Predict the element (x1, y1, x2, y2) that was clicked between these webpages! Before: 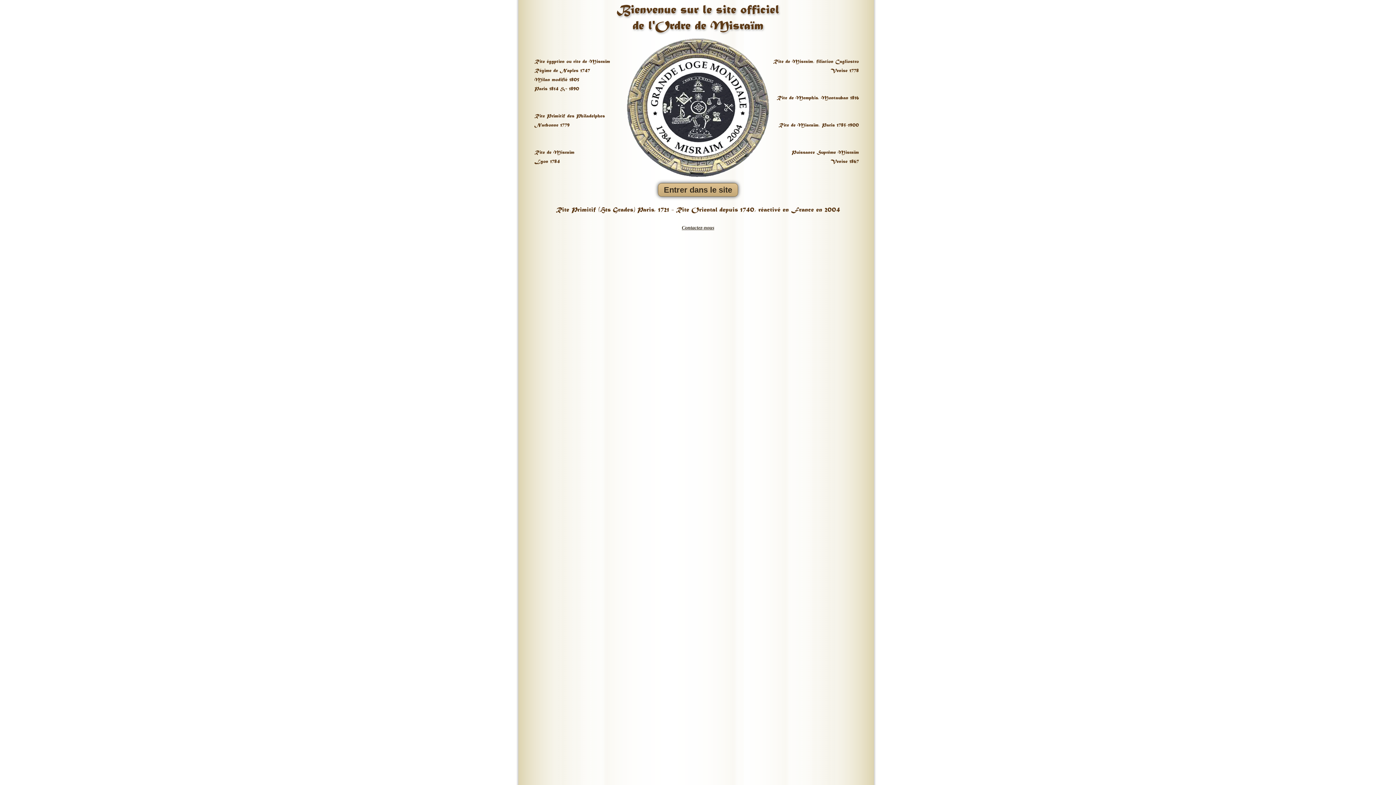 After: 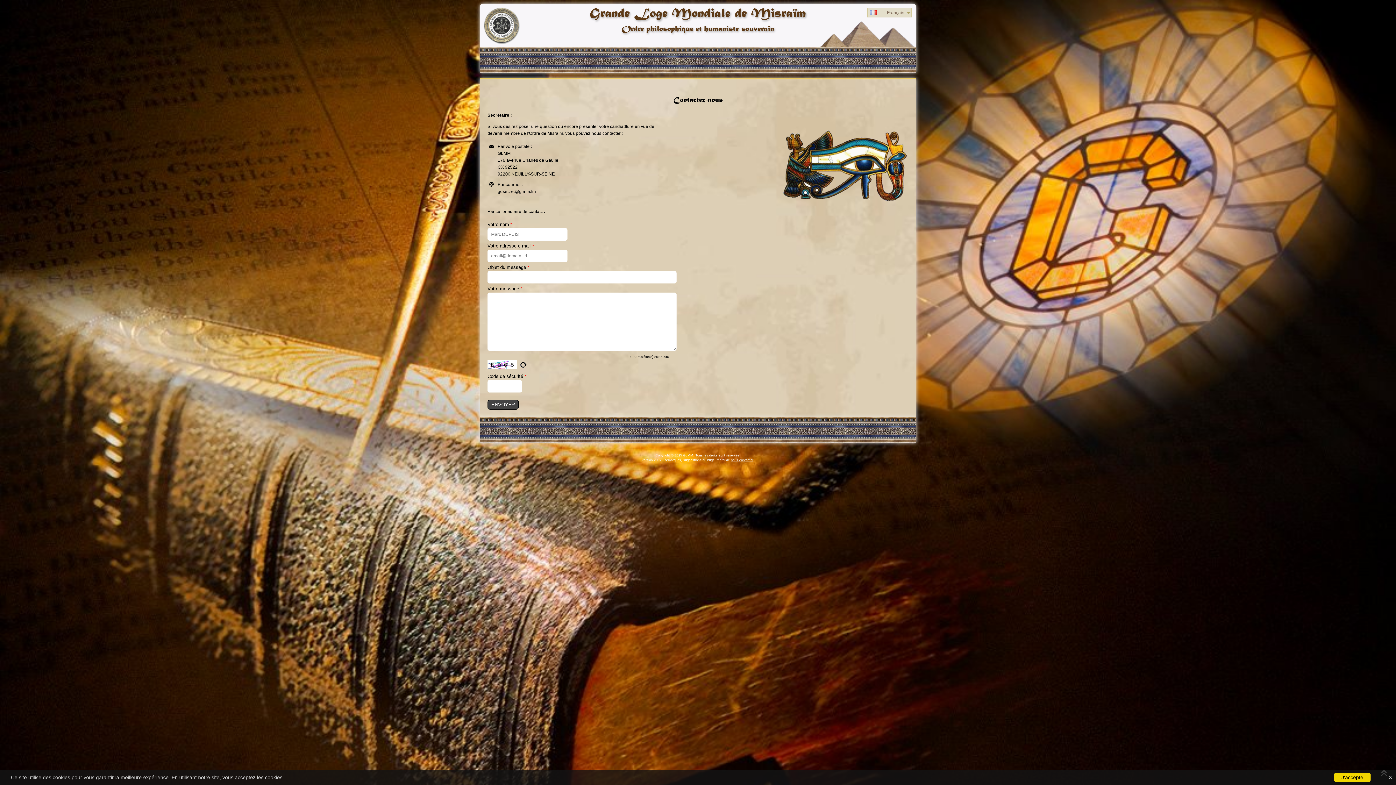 Action: bbox: (682, 225, 714, 230) label: Contactez-nous